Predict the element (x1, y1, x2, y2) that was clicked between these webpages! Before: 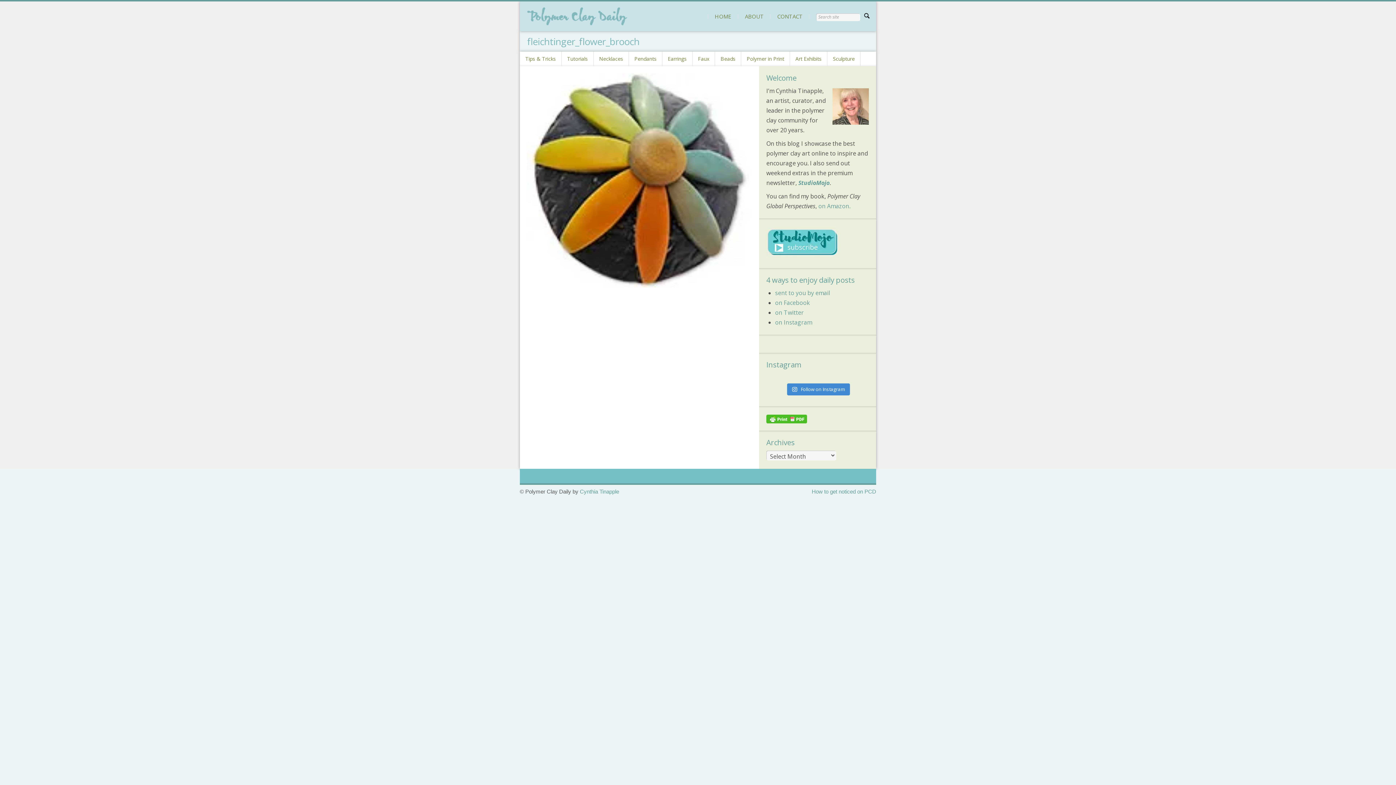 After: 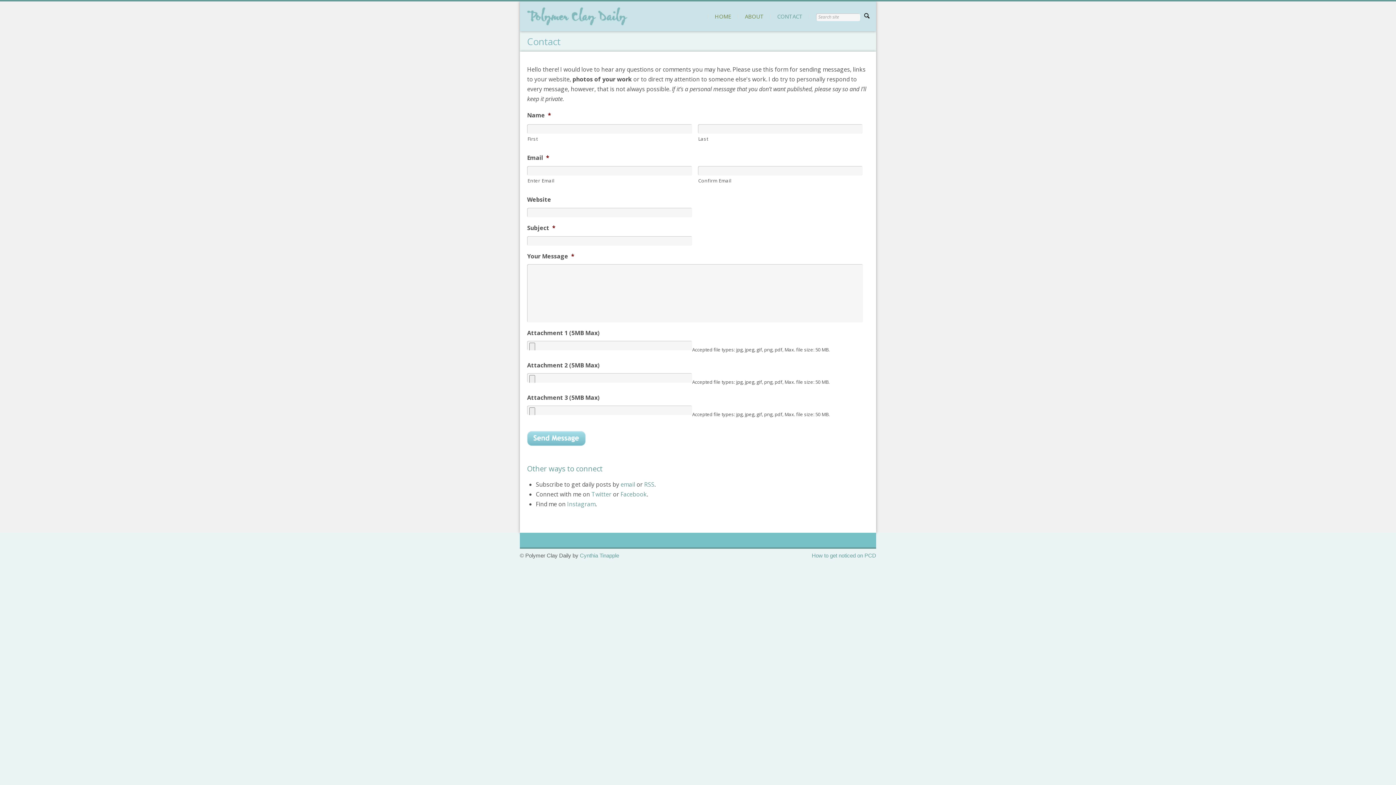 Action: label: CONTACT bbox: (777, 12, 802, 20)